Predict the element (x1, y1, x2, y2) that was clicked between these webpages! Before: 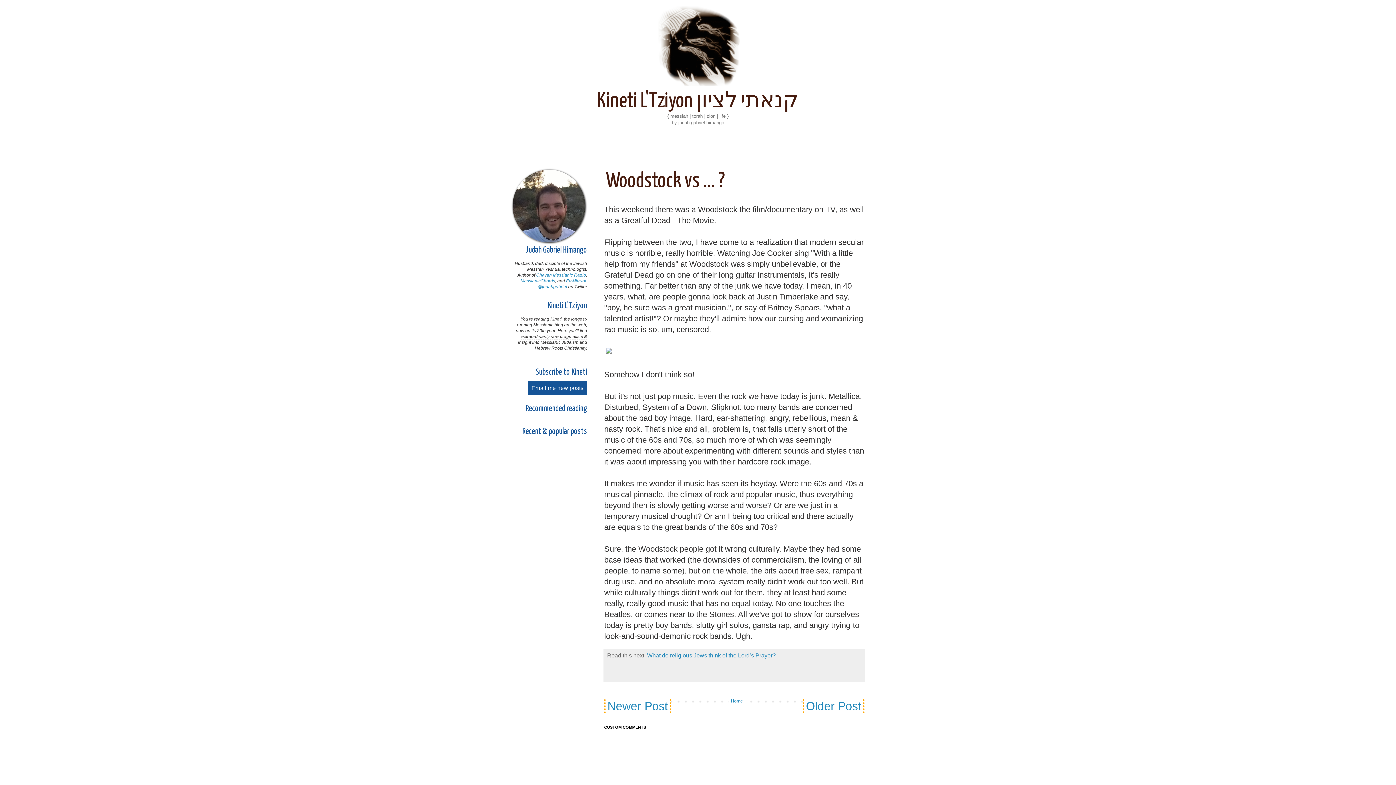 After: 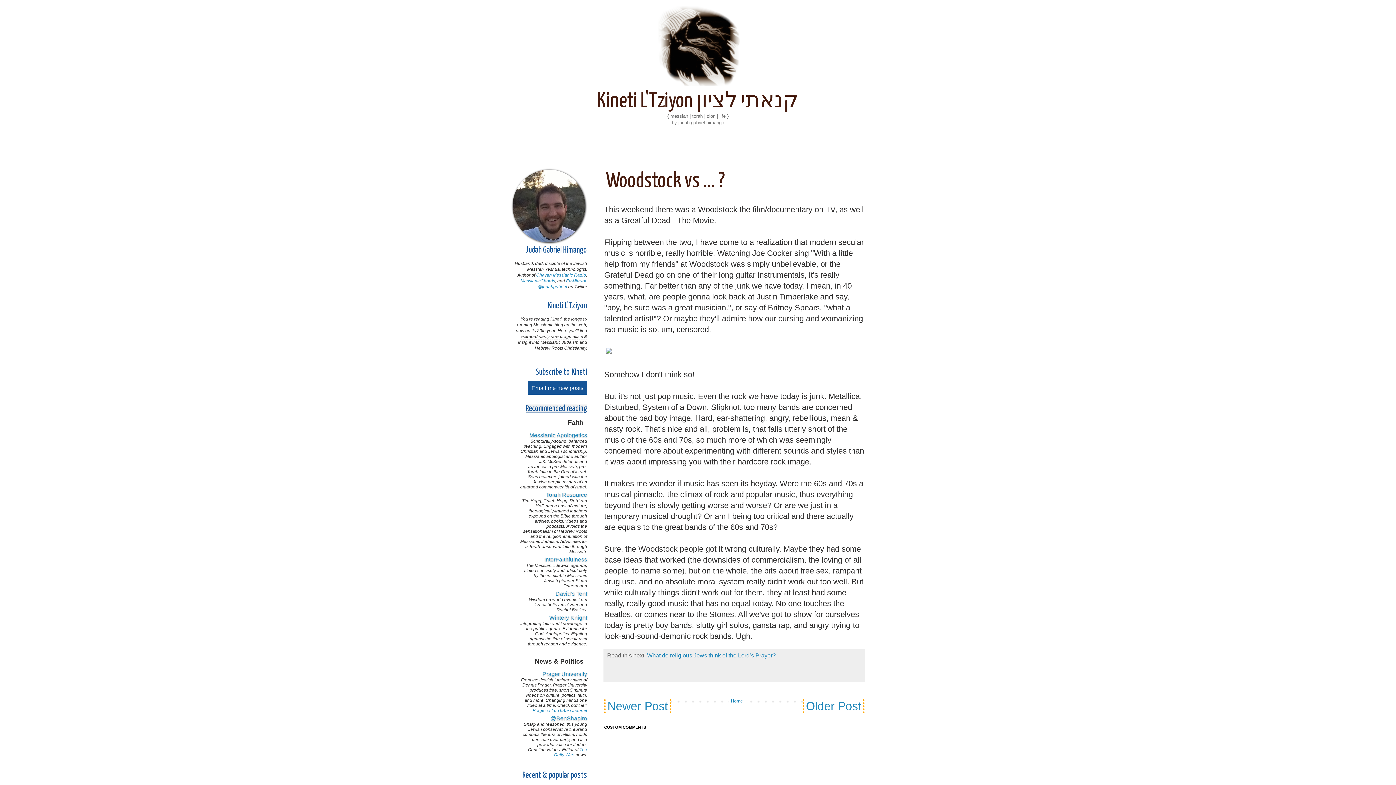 Action: bbox: (525, 404, 587, 413) label: Recommended reading